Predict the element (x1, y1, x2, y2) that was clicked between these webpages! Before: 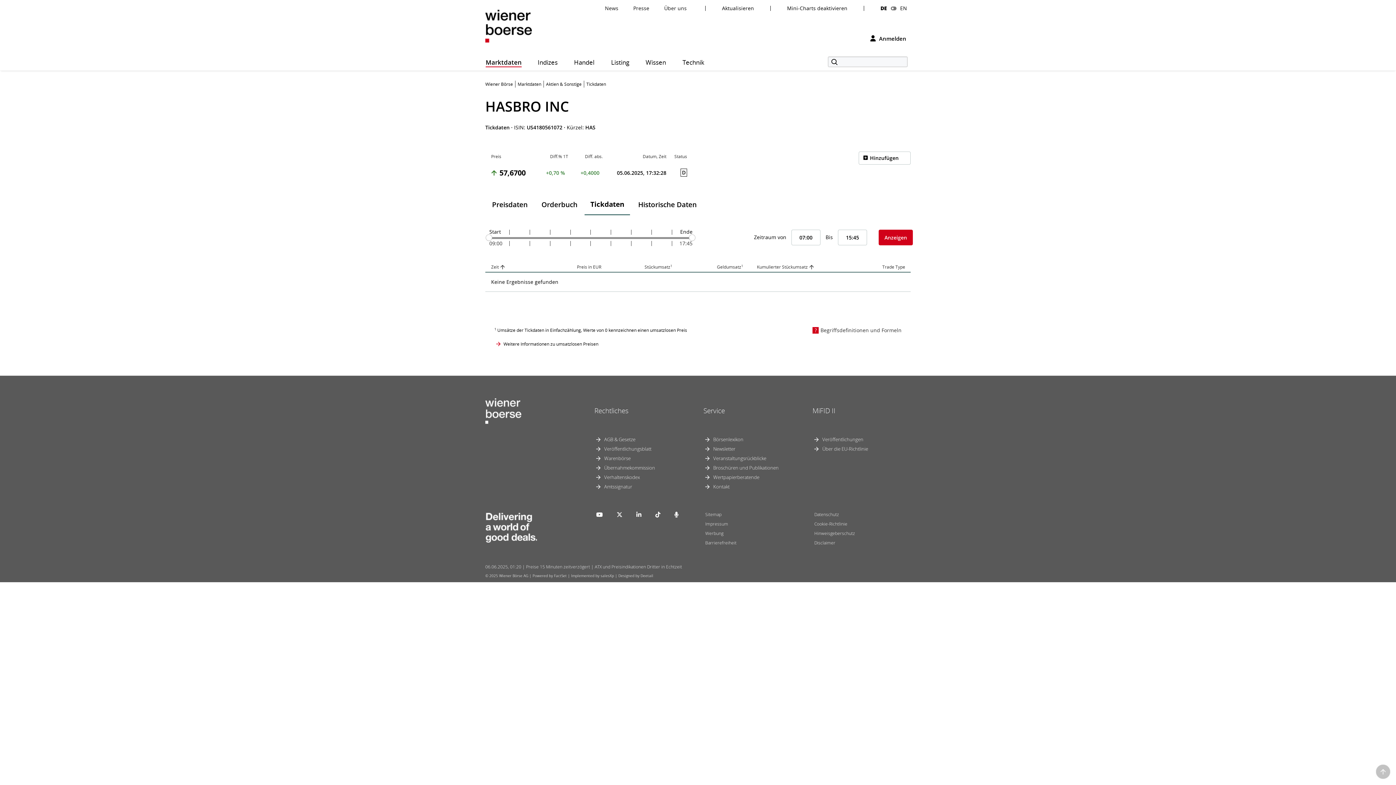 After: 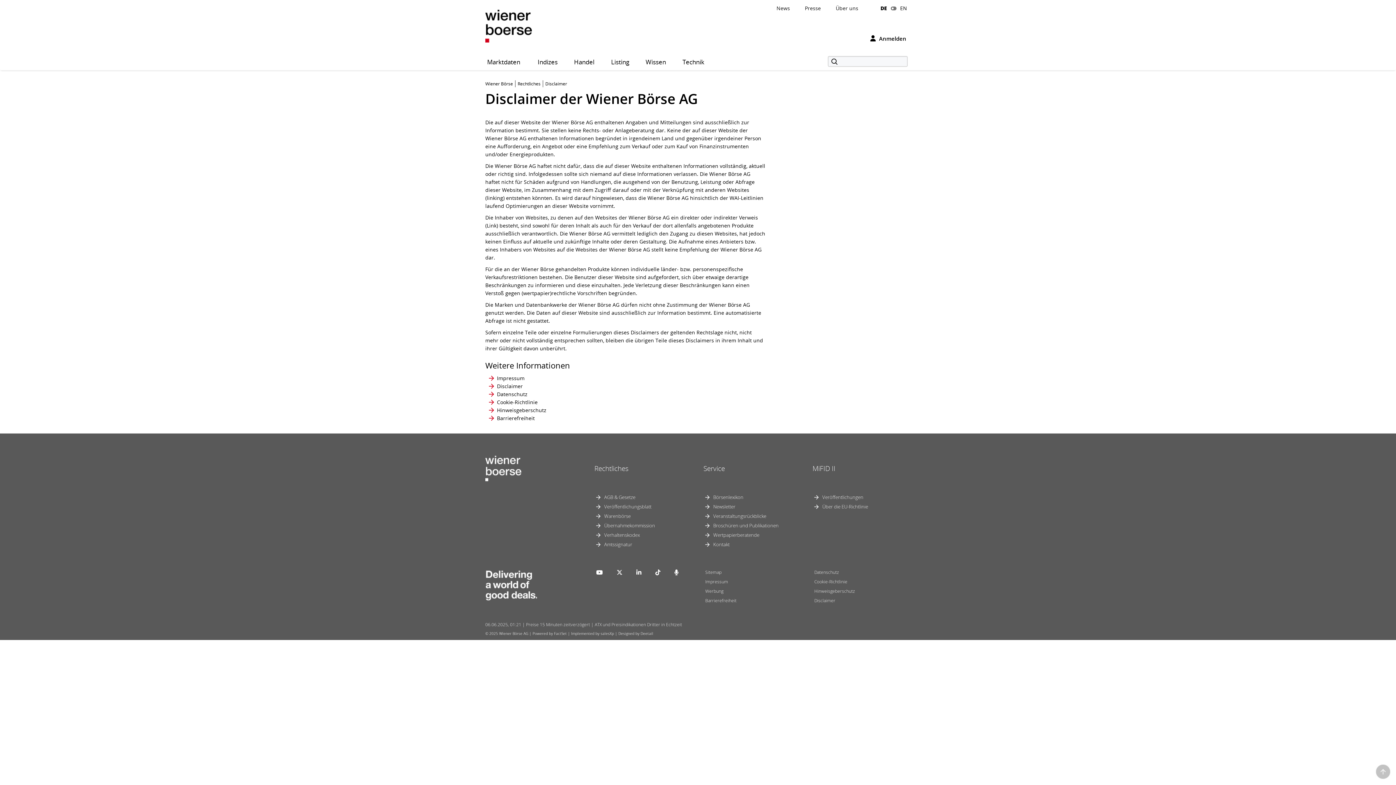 Action: label: Disclaimer bbox: (814, 540, 835, 546)